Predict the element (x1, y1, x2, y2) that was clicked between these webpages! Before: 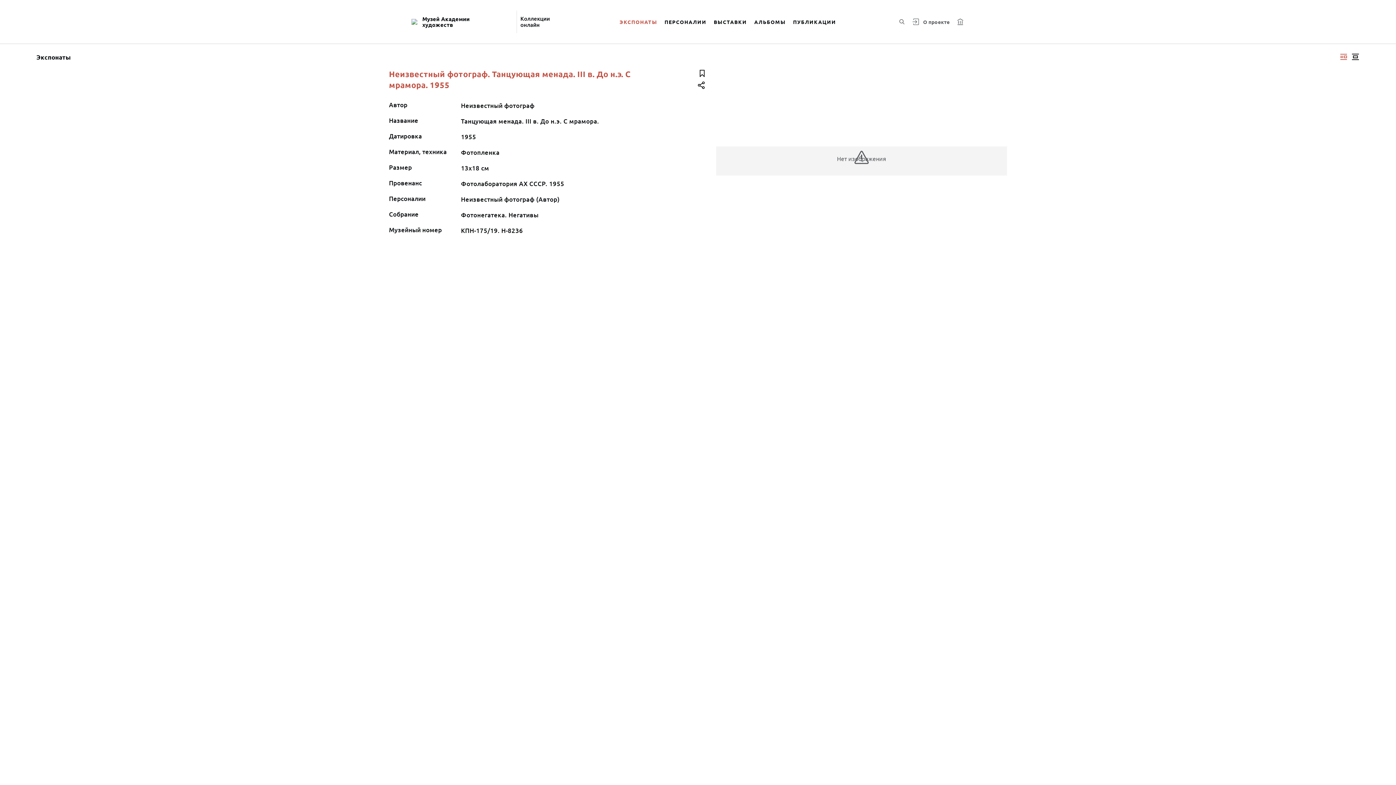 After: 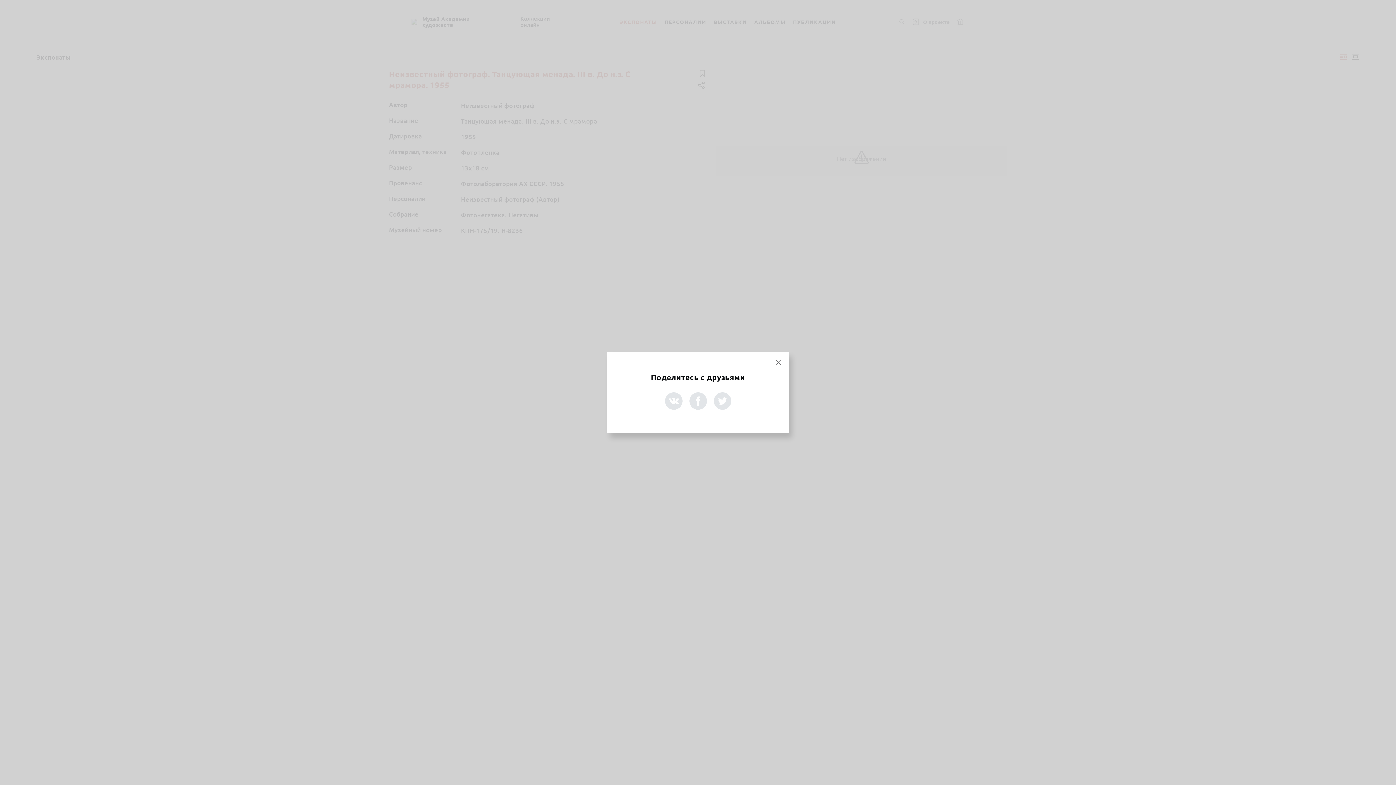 Action: bbox: (696, 79, 707, 90)